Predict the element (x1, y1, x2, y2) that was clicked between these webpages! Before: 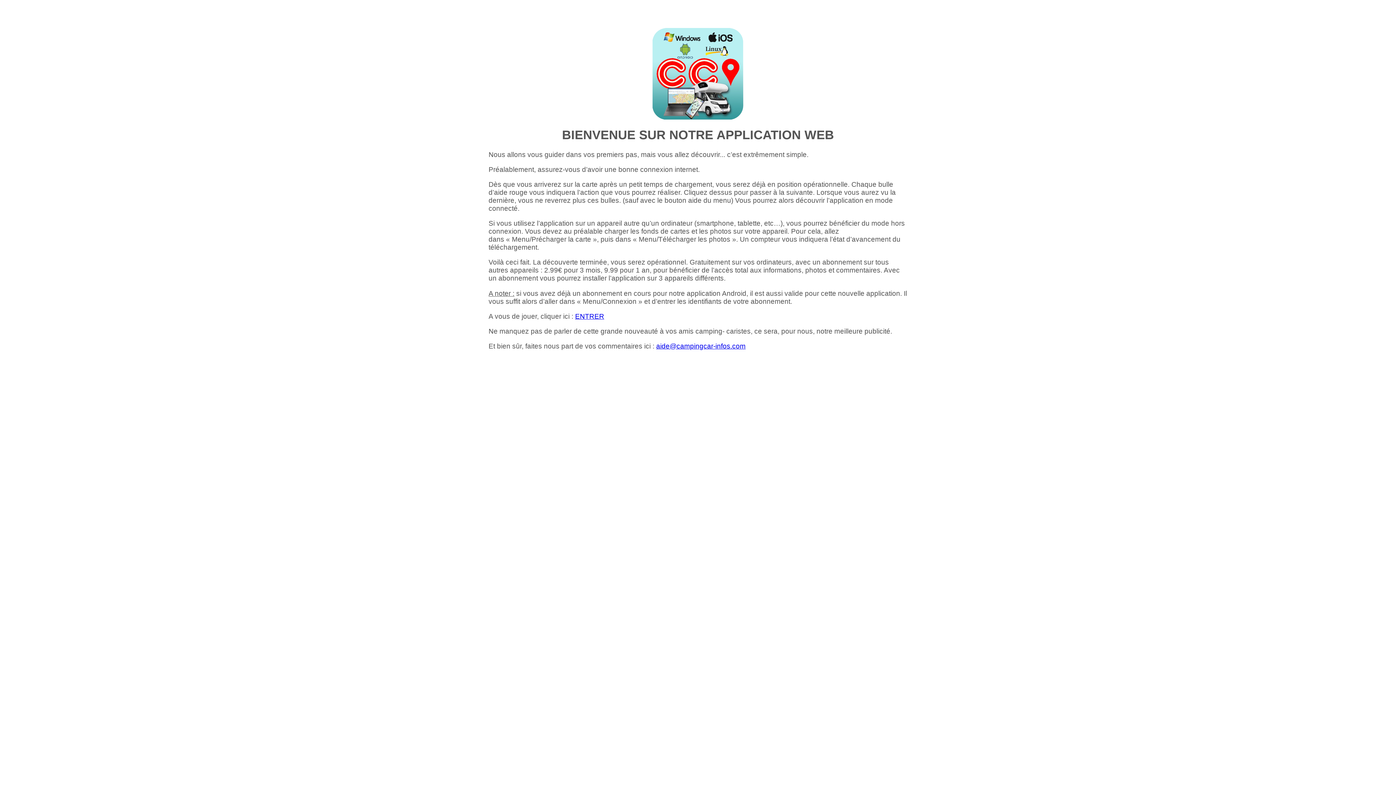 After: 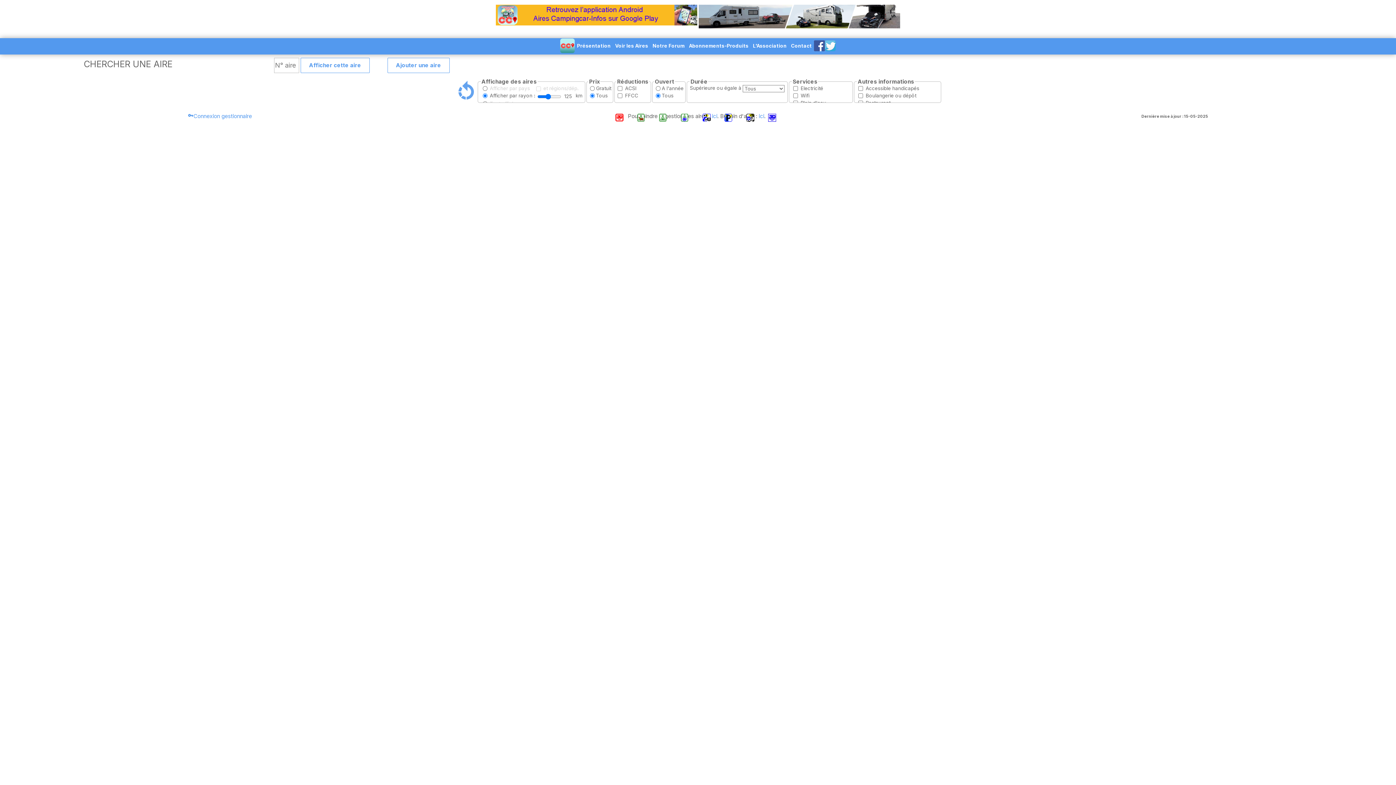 Action: label: ENTRER bbox: (575, 312, 604, 320)